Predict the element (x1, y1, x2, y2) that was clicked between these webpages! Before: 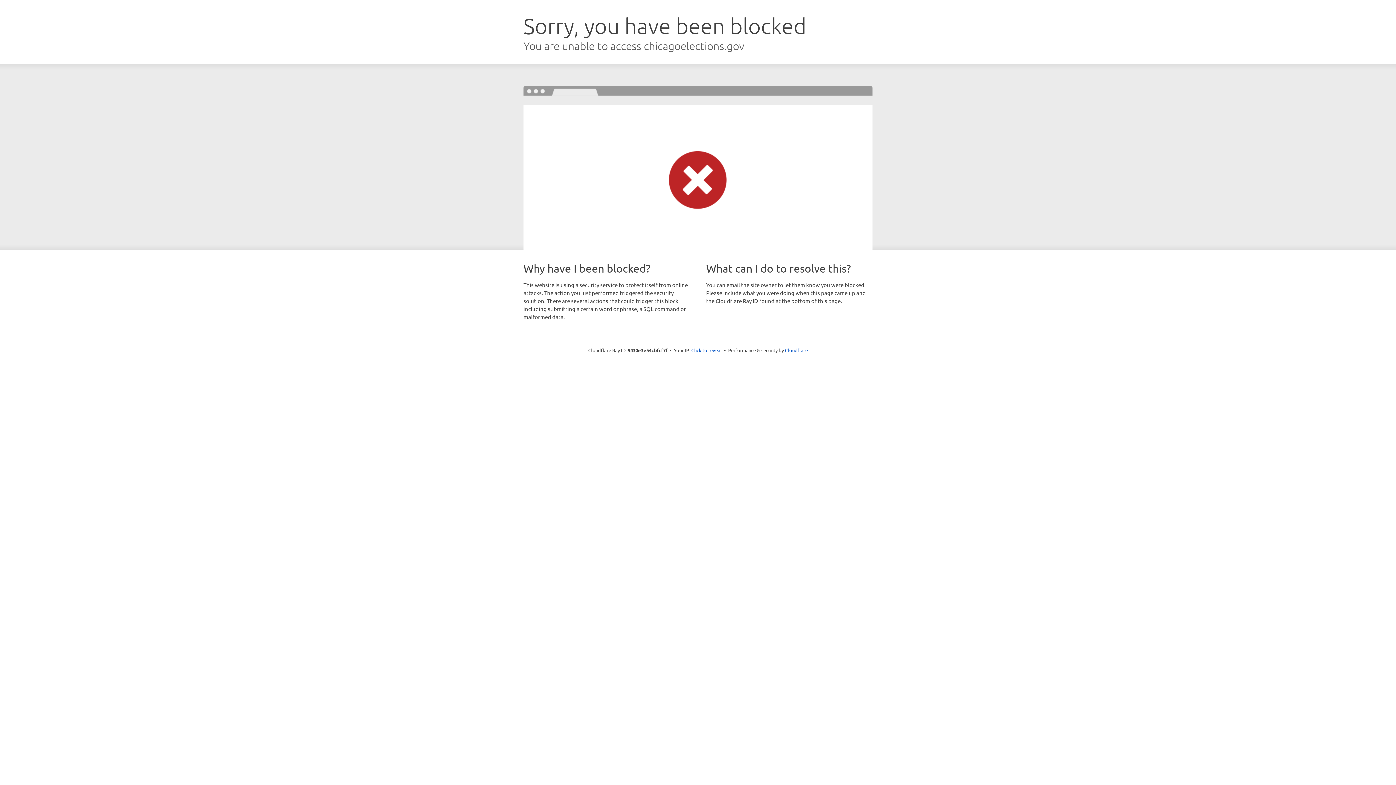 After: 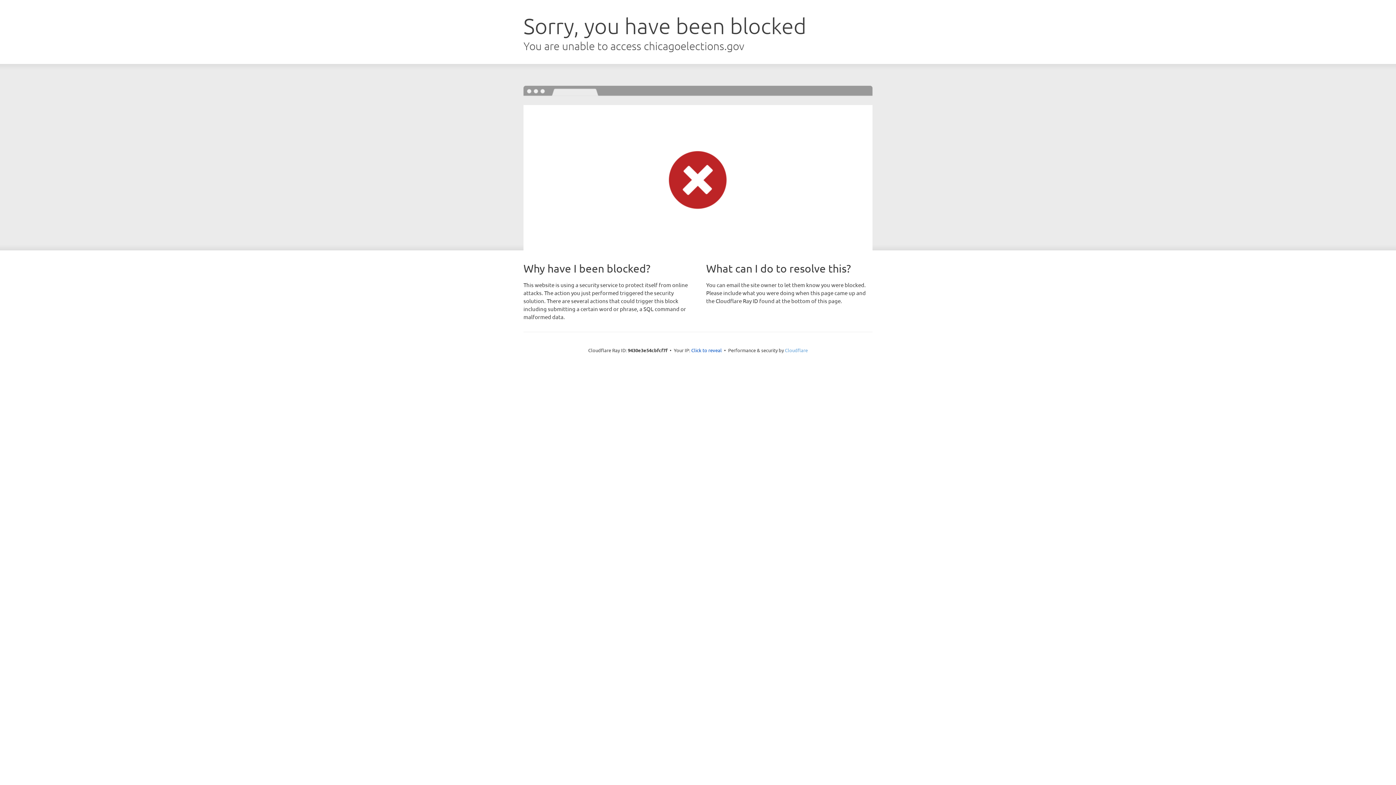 Action: label: Cloudflare bbox: (785, 347, 808, 353)